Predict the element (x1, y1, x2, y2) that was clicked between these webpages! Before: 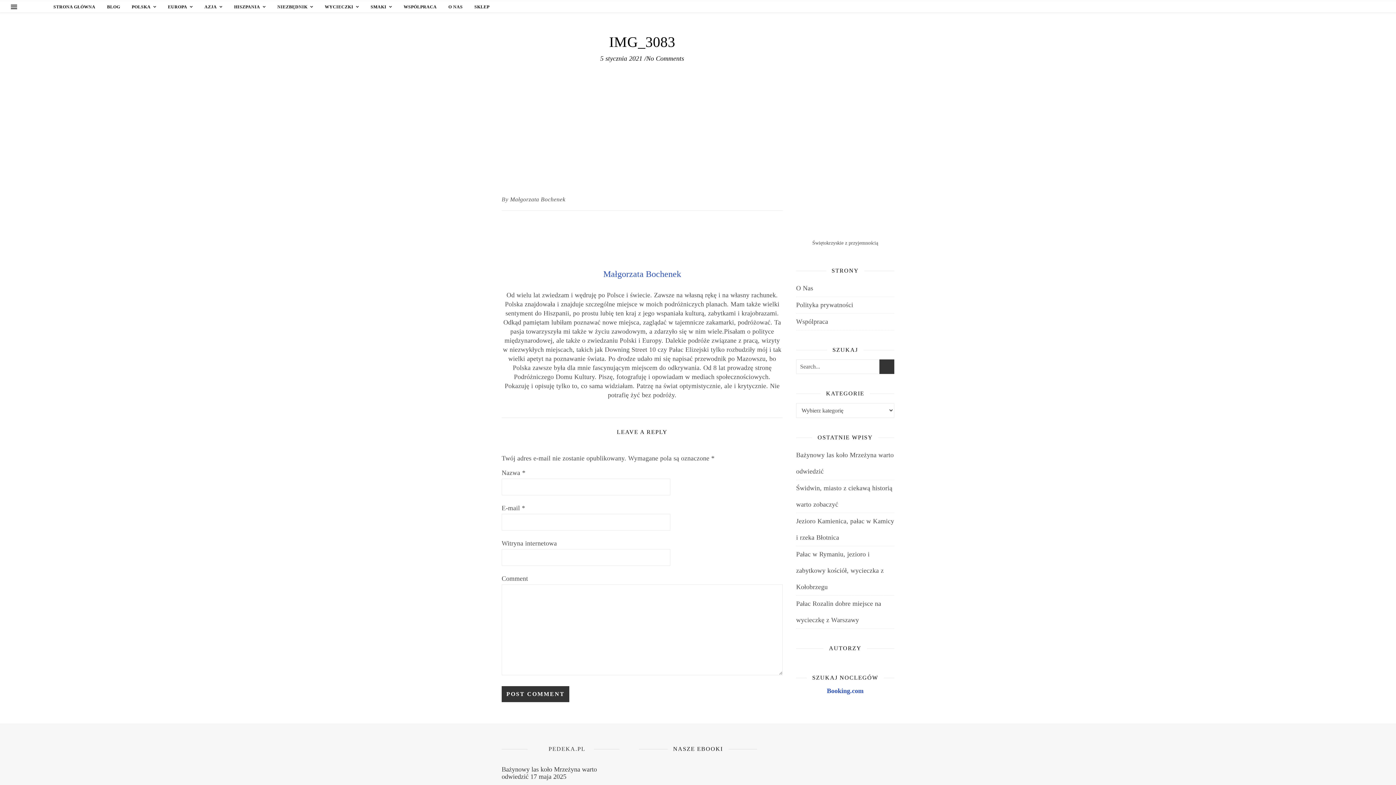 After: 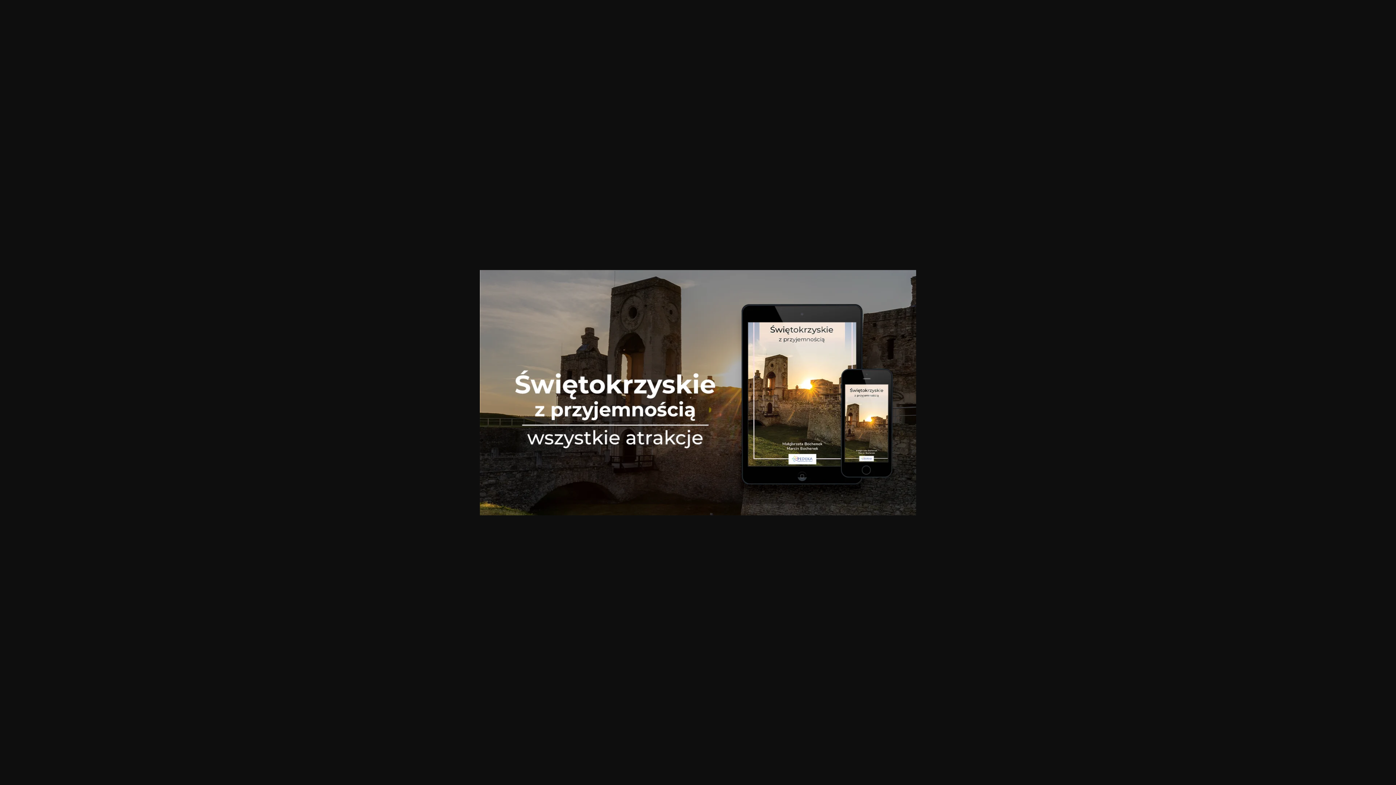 Action: bbox: (796, 139, 894, 237)